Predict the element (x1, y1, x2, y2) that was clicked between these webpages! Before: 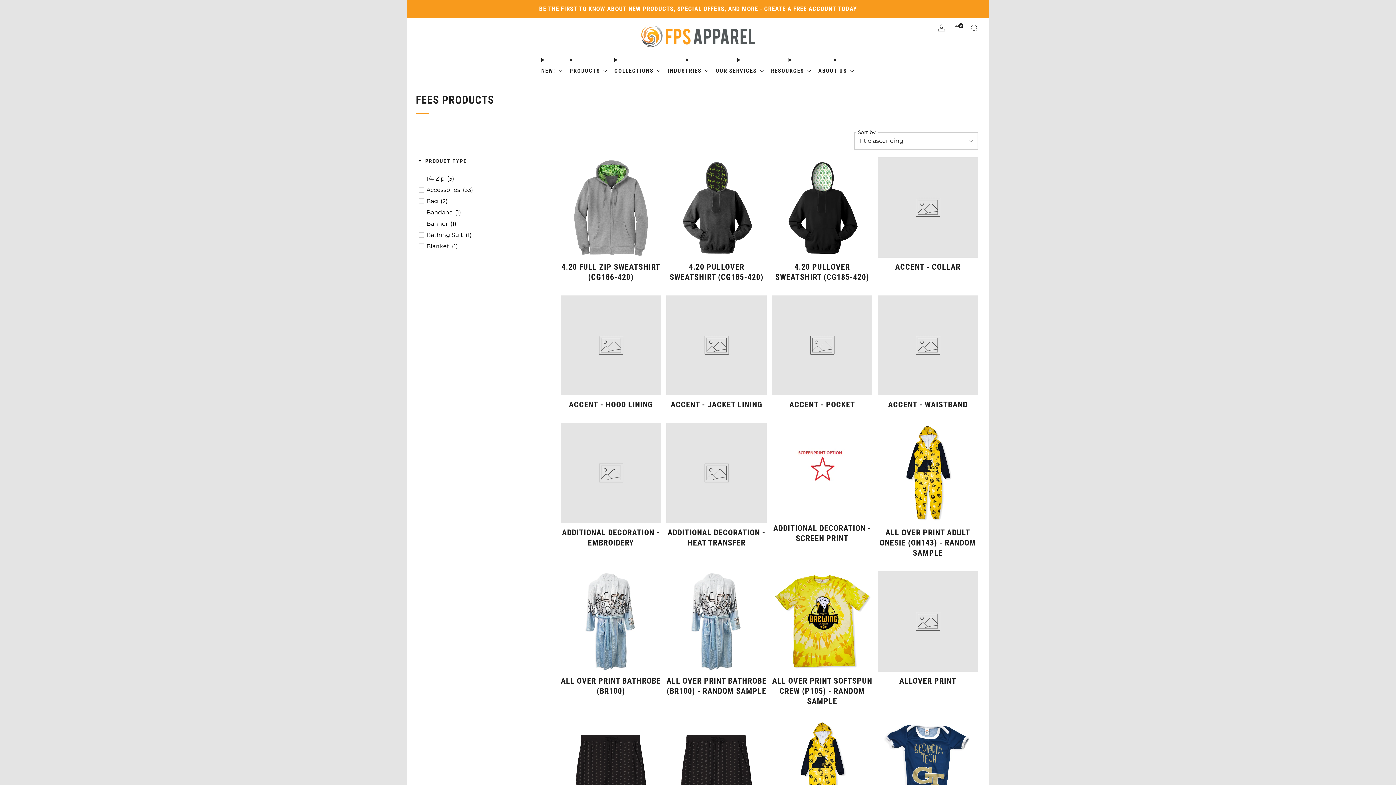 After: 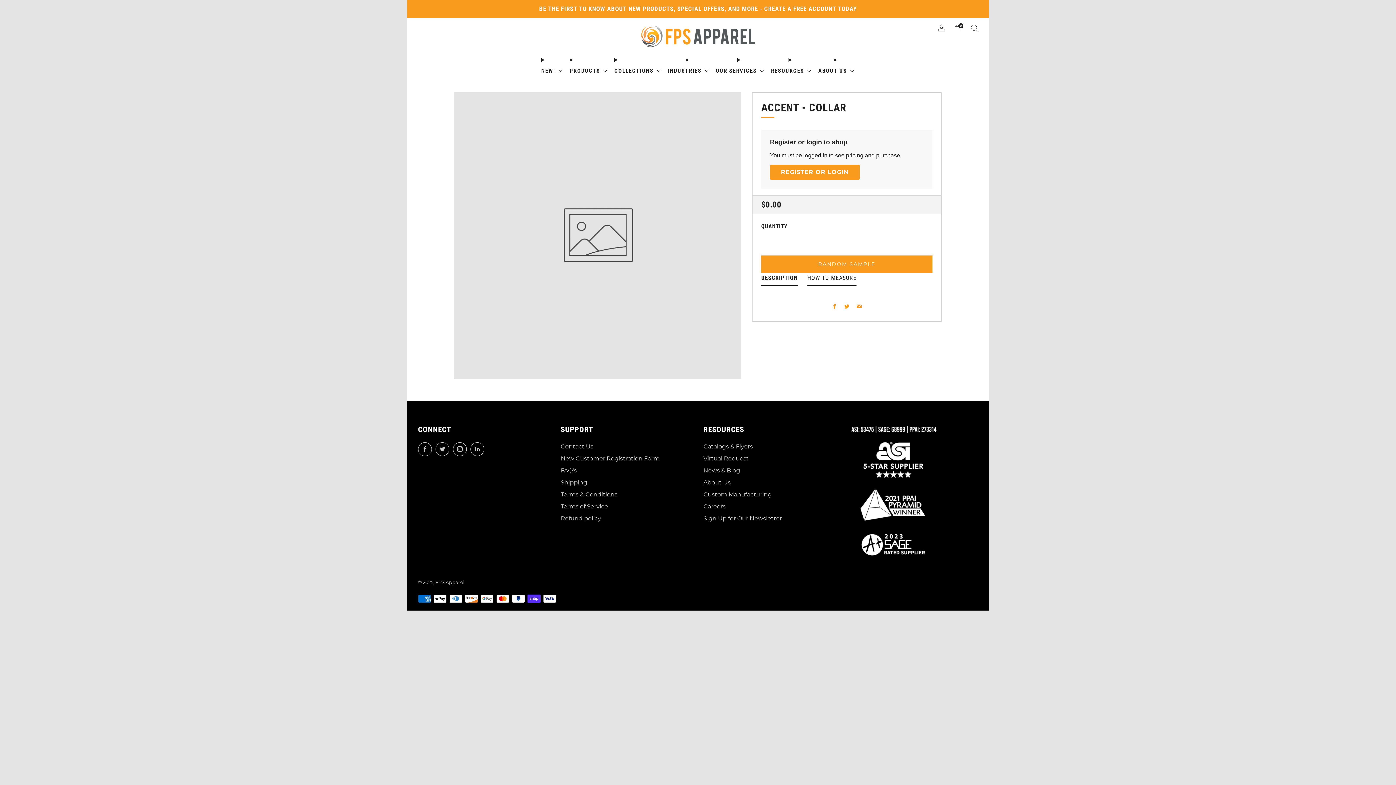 Action: bbox: (877, 157, 978, 257)